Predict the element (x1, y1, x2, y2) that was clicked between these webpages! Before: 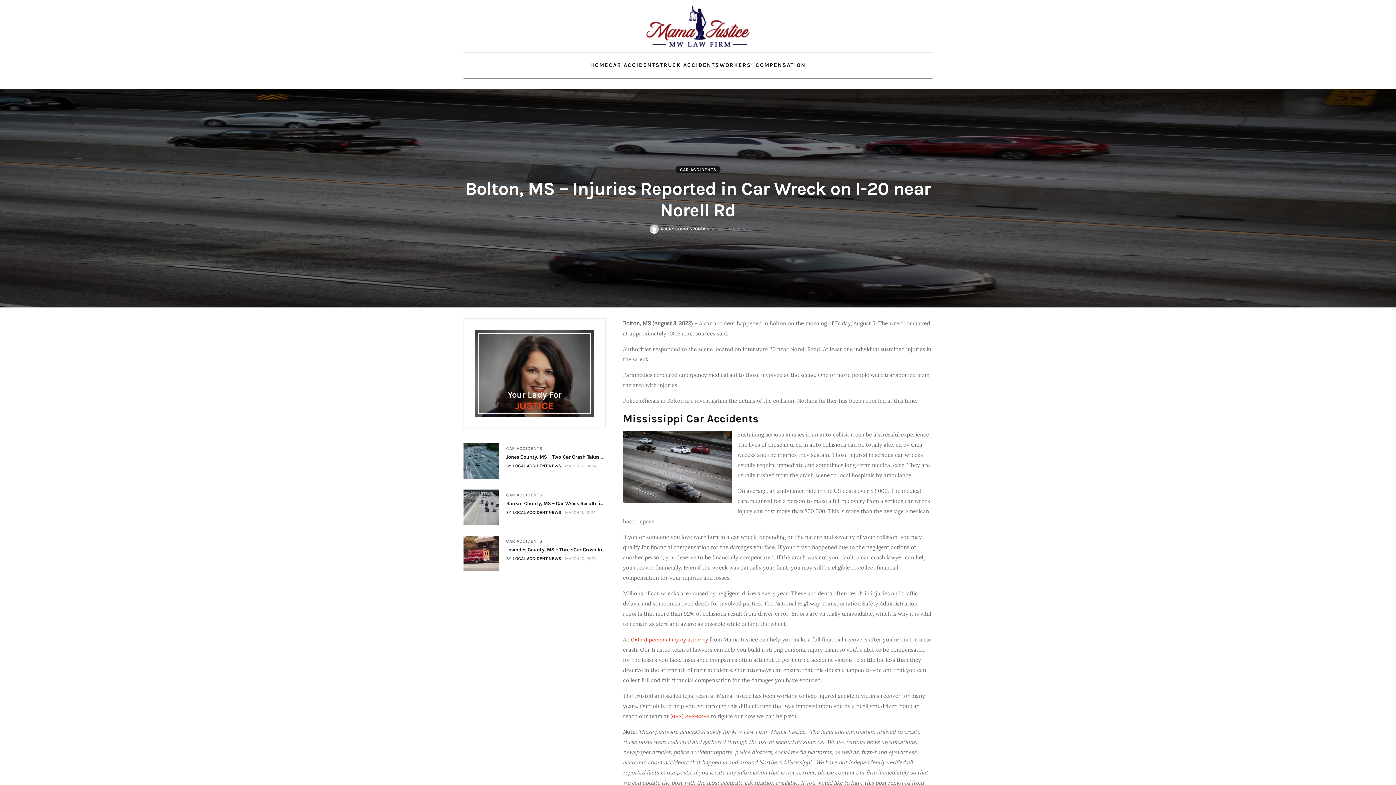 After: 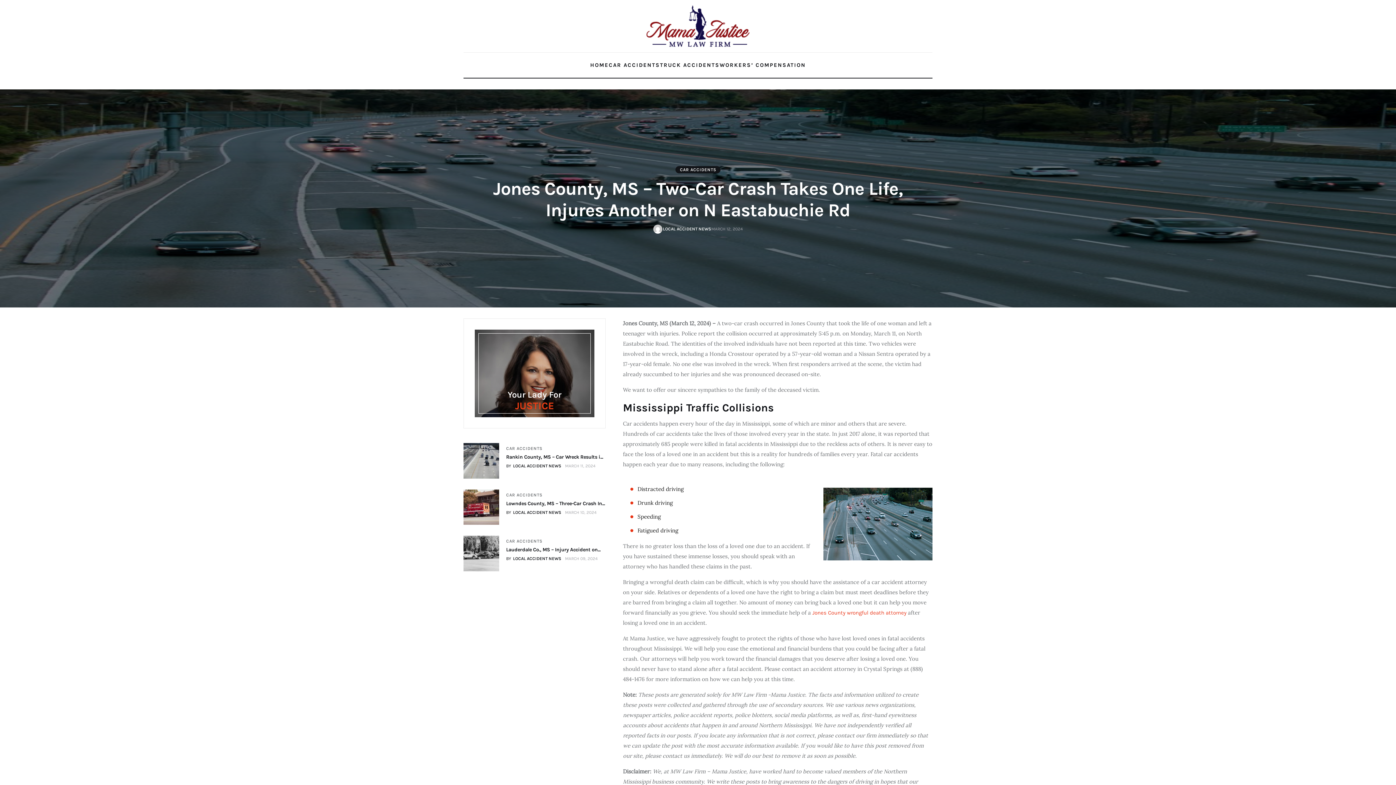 Action: label: Jones County, MS – Two-Car Crash Takes ... bbox: (506, 454, 603, 460)